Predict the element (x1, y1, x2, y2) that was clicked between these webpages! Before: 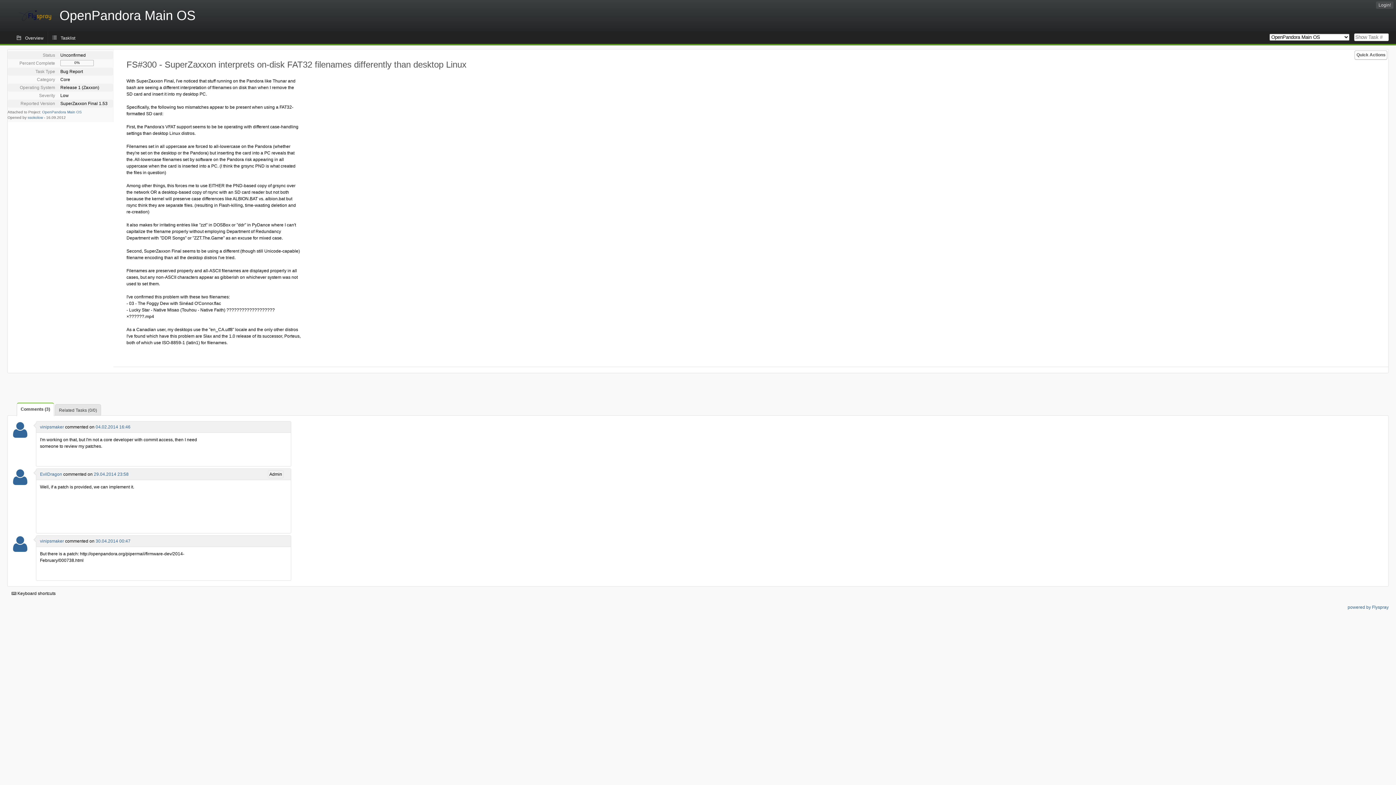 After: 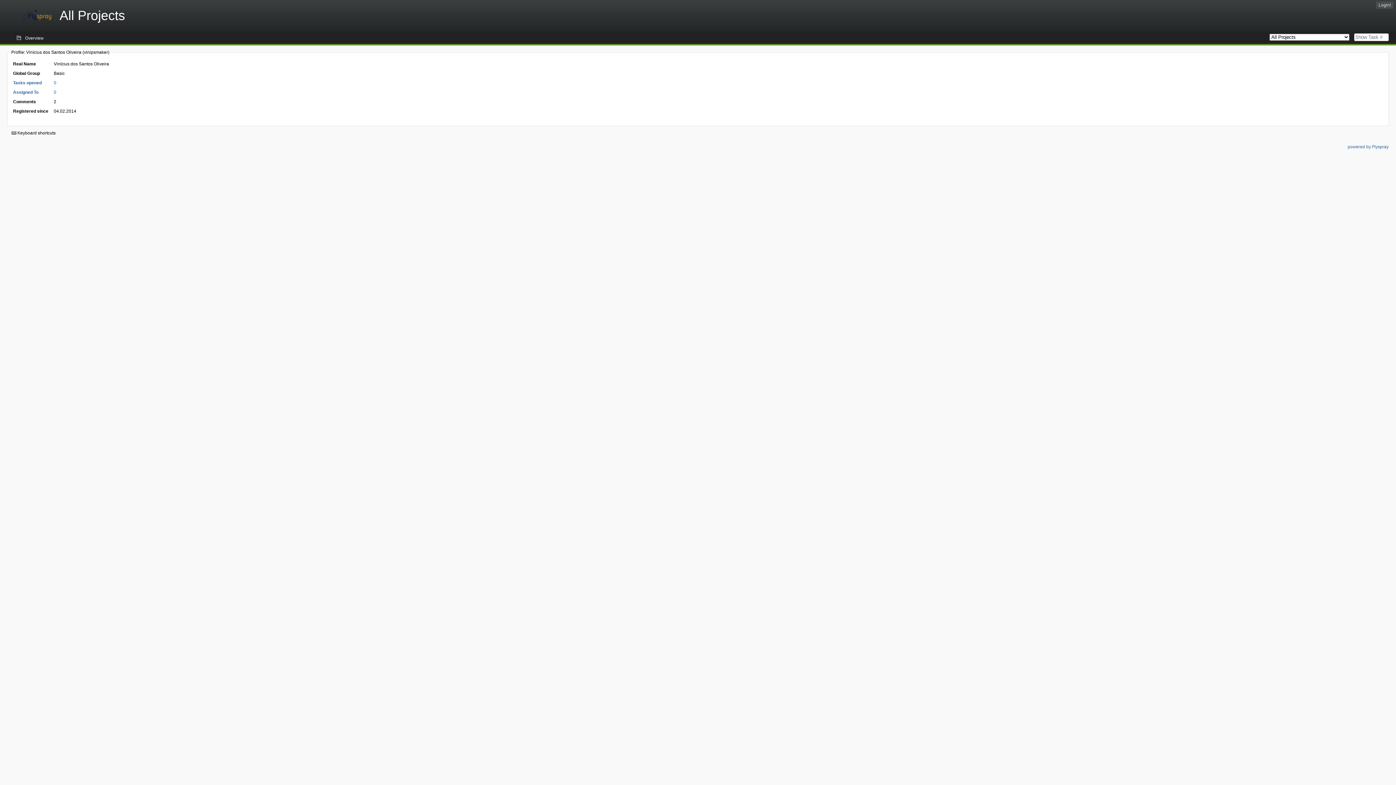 Action: label: vinipsmaker bbox: (40, 424, 64, 429)